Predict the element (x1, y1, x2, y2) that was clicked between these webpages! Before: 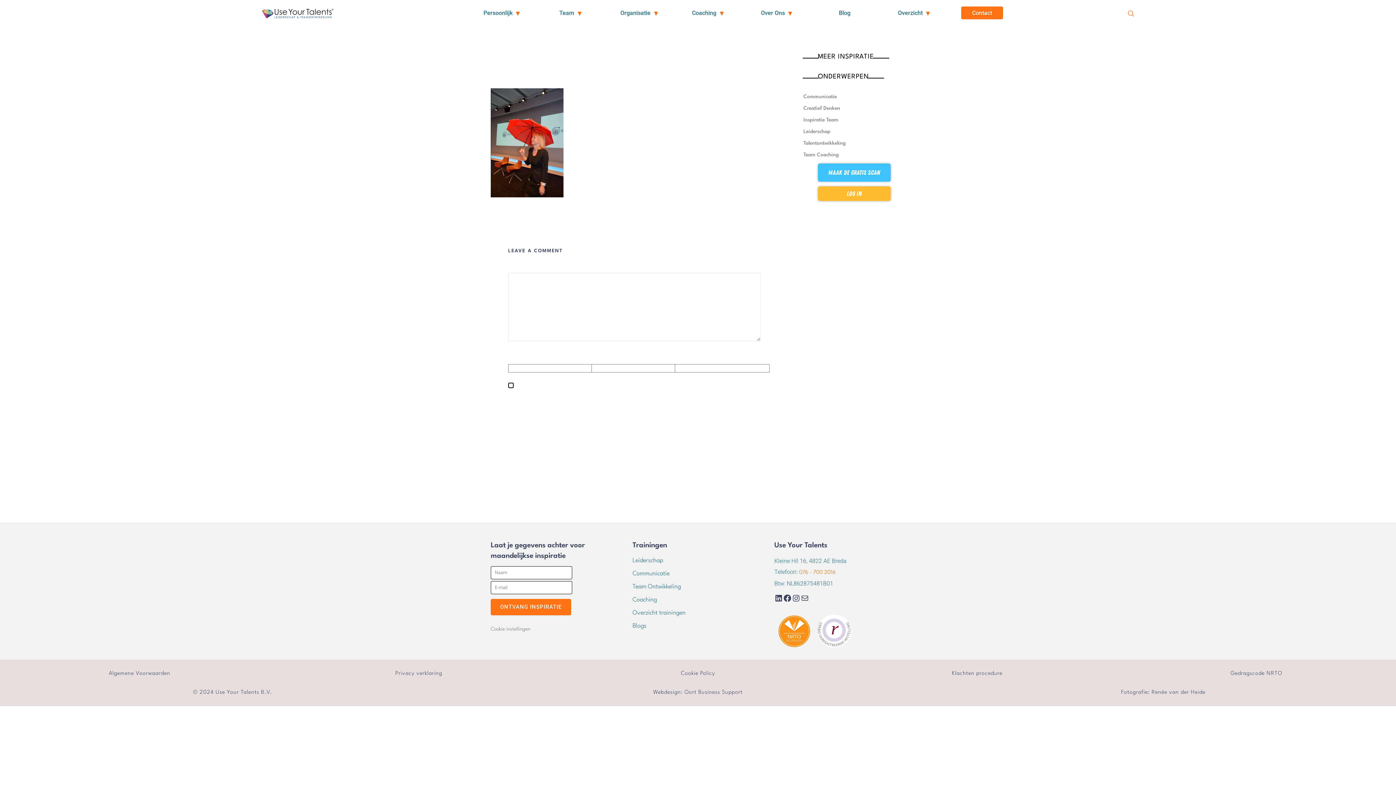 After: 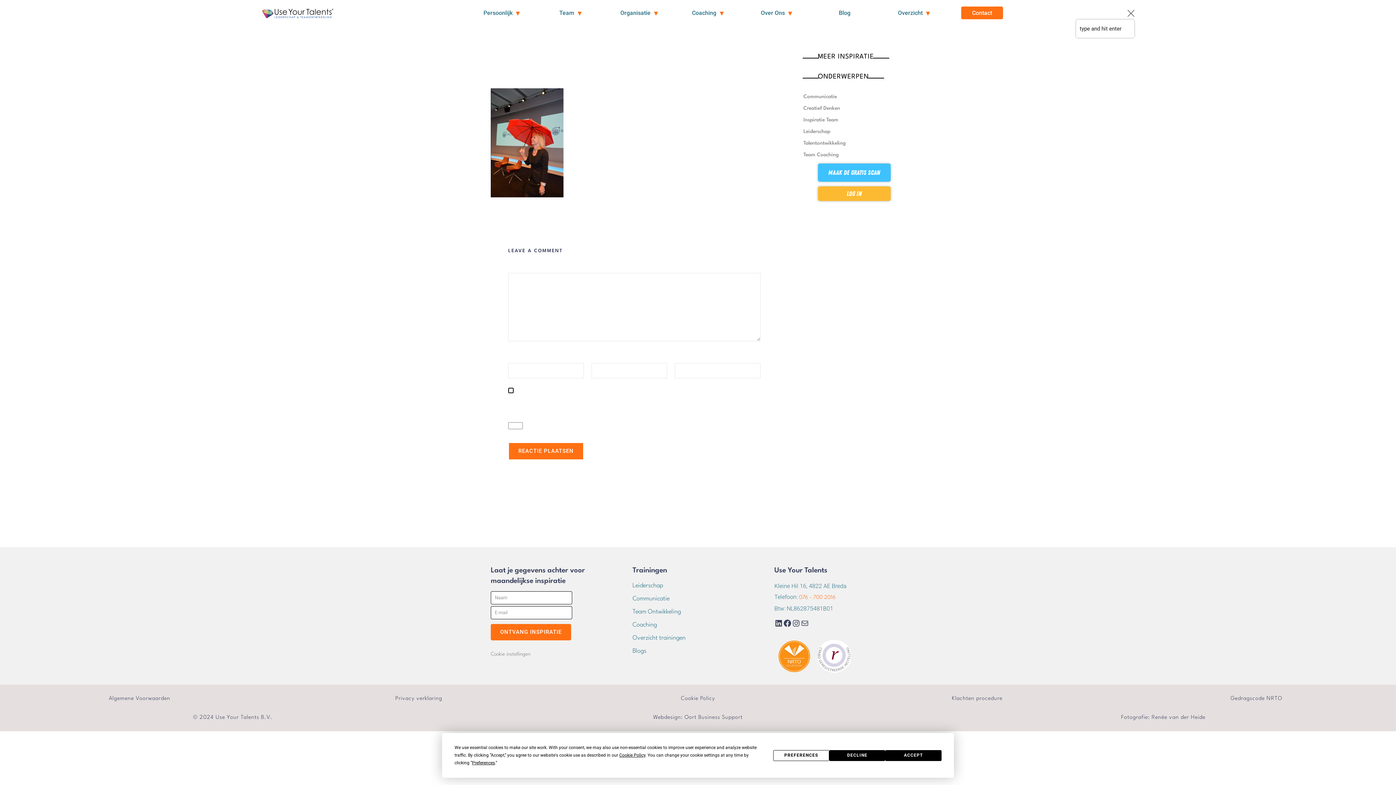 Action: bbox: (1123, 4, 1138, 22)